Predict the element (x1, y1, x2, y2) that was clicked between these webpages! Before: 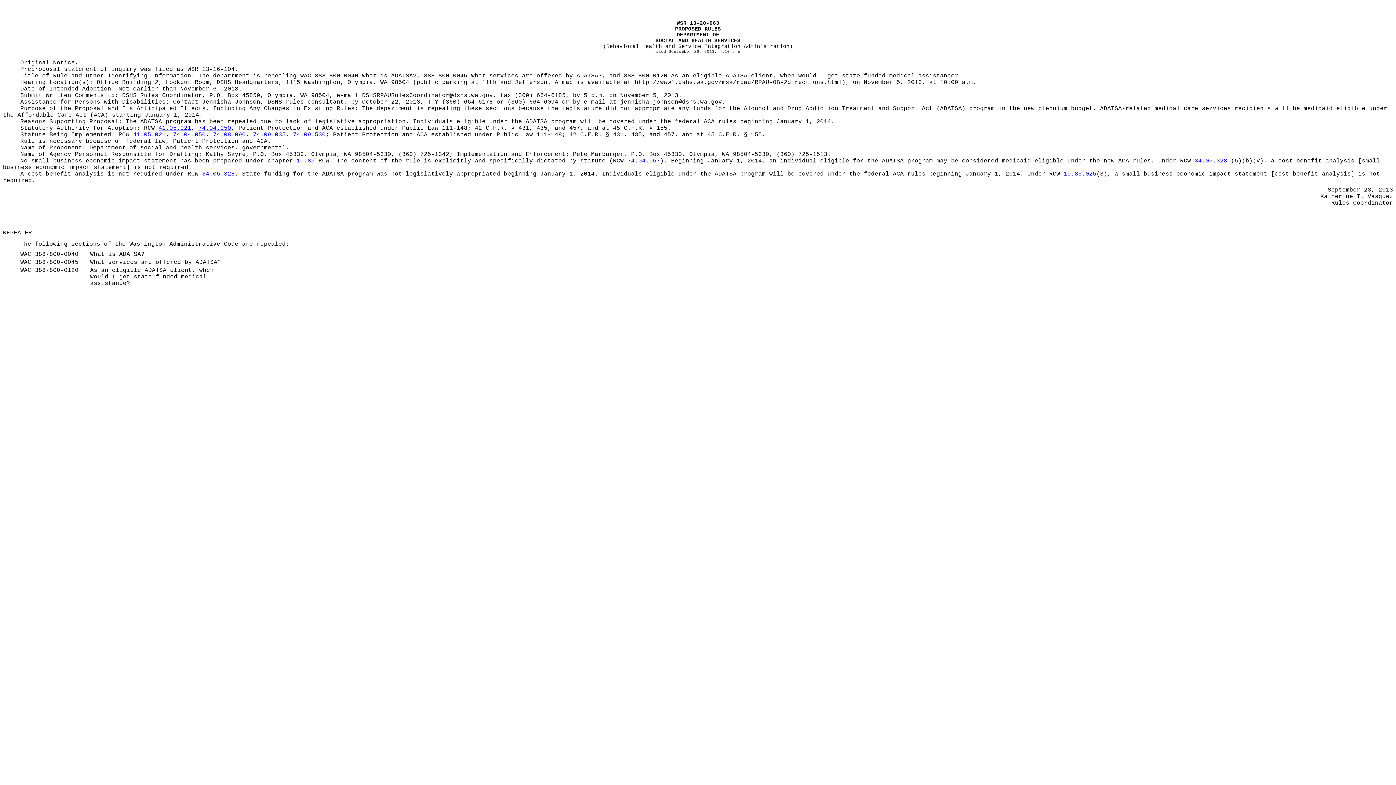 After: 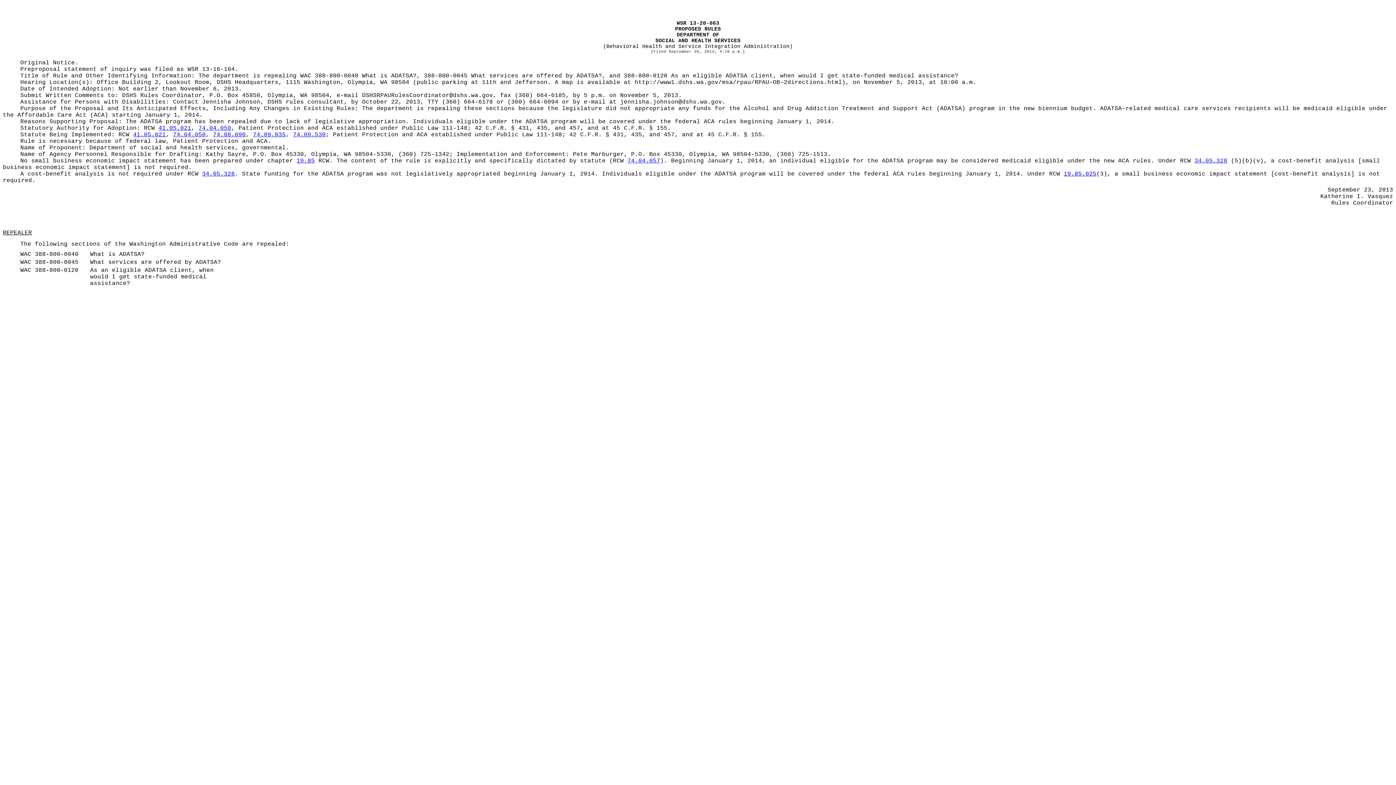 Action: bbox: (1064, 170, 1096, 177) label: 19.85.025